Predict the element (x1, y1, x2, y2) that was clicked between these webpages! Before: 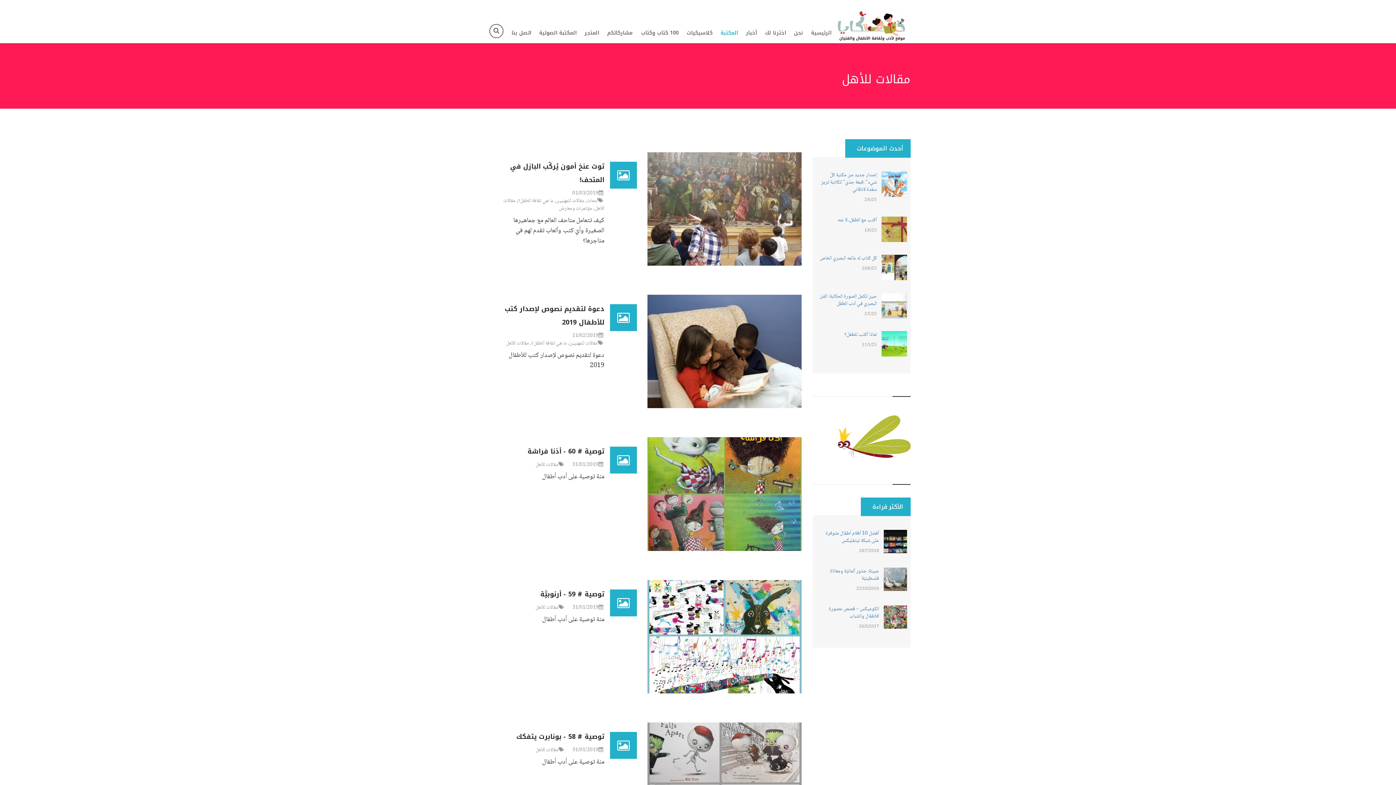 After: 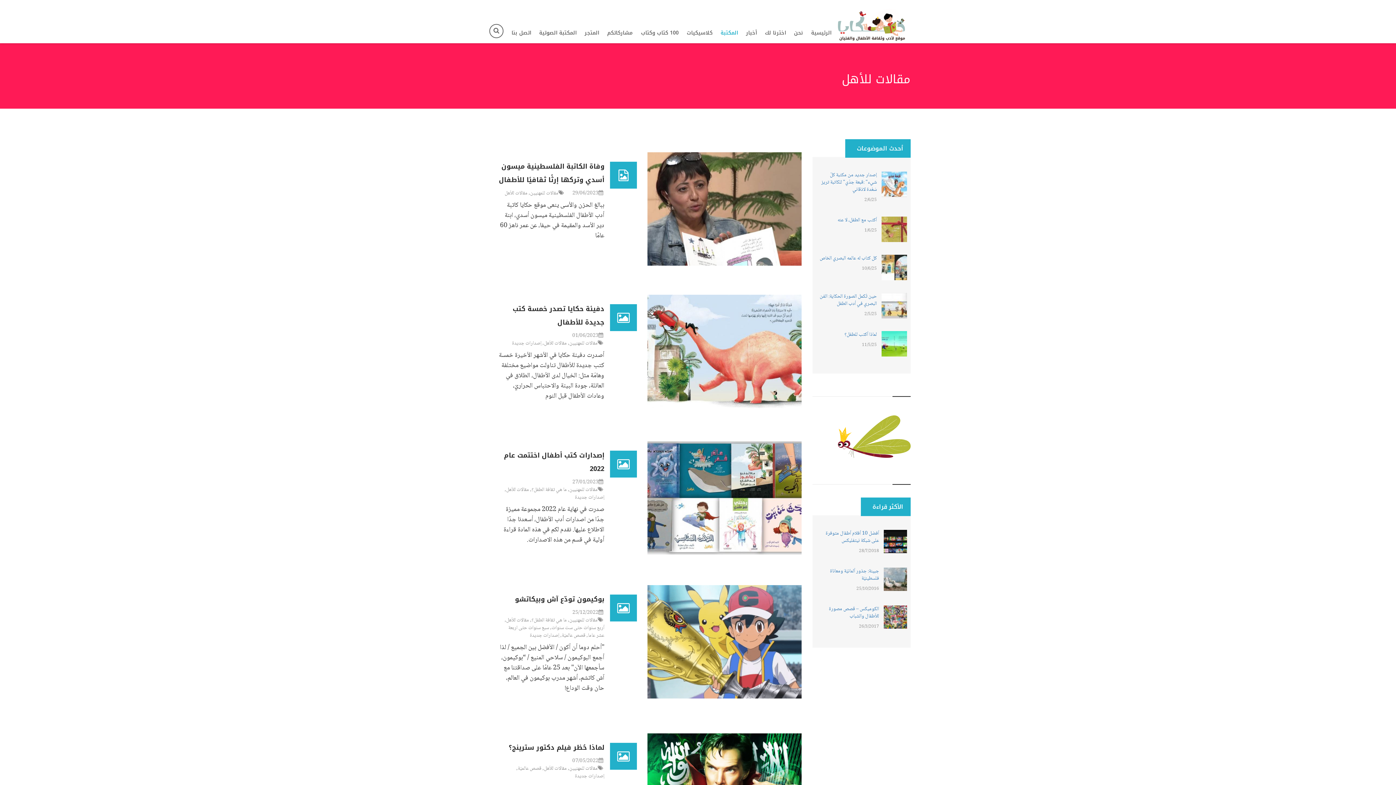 Action: bbox: (535, 746, 558, 754) label: مقالات للأهل